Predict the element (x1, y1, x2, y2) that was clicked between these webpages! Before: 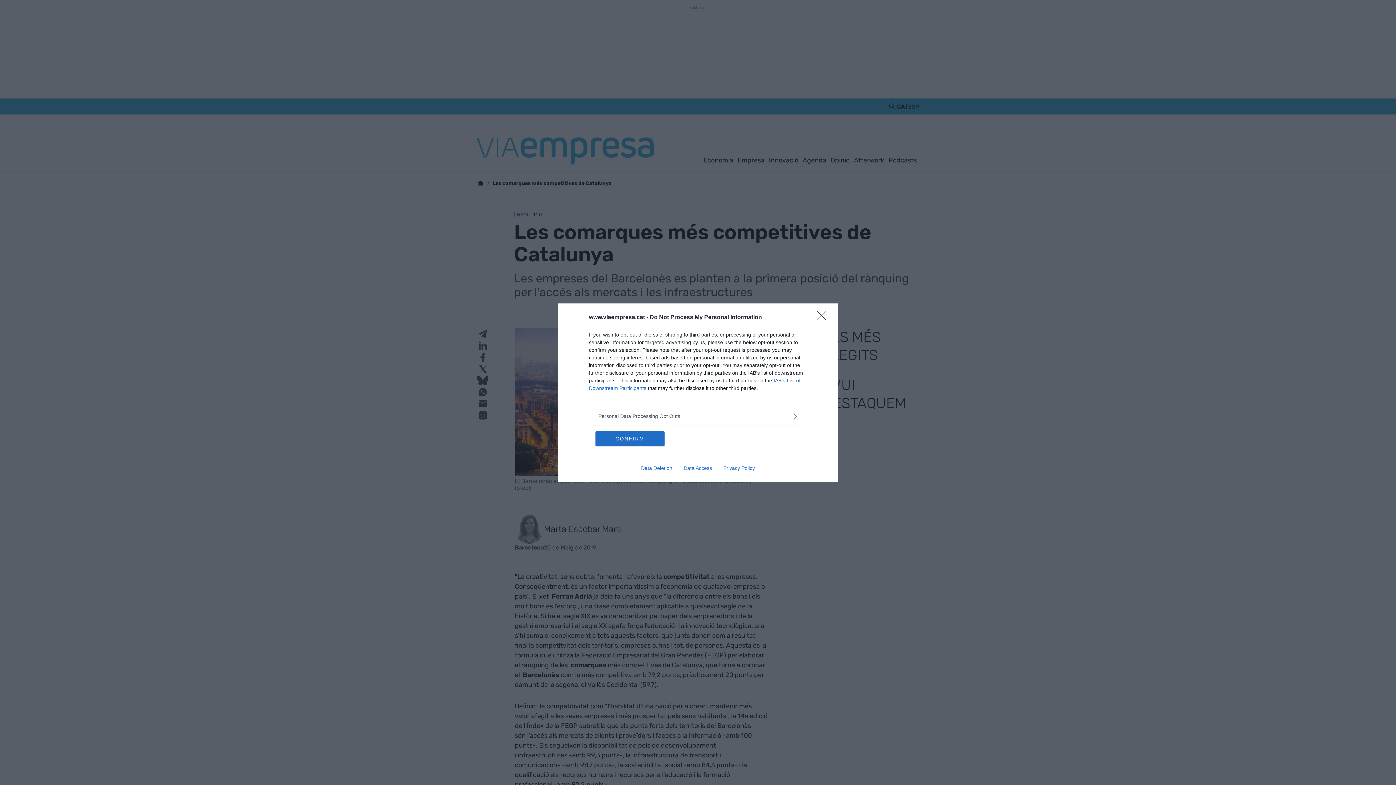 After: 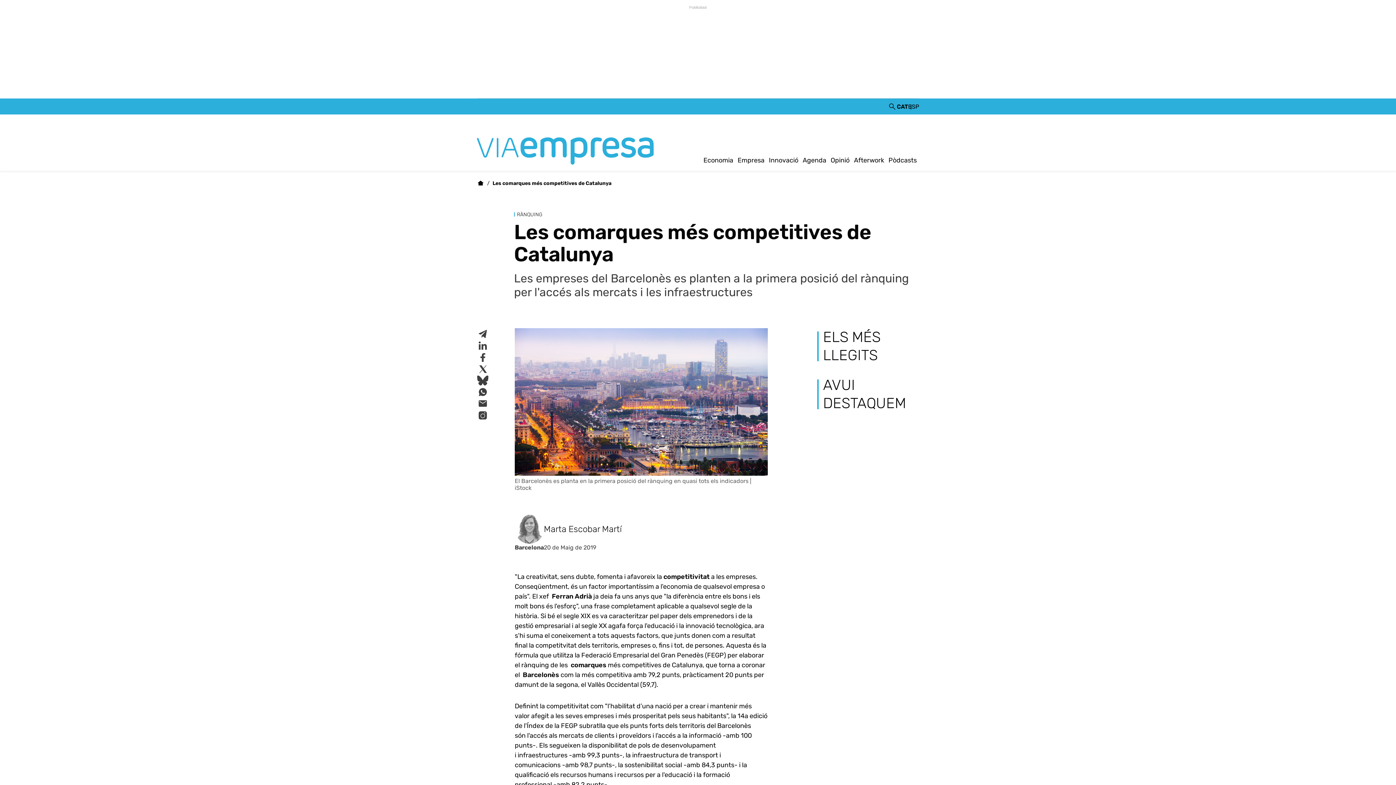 Action: bbox: (595, 431, 664, 446) label: CONFIRM